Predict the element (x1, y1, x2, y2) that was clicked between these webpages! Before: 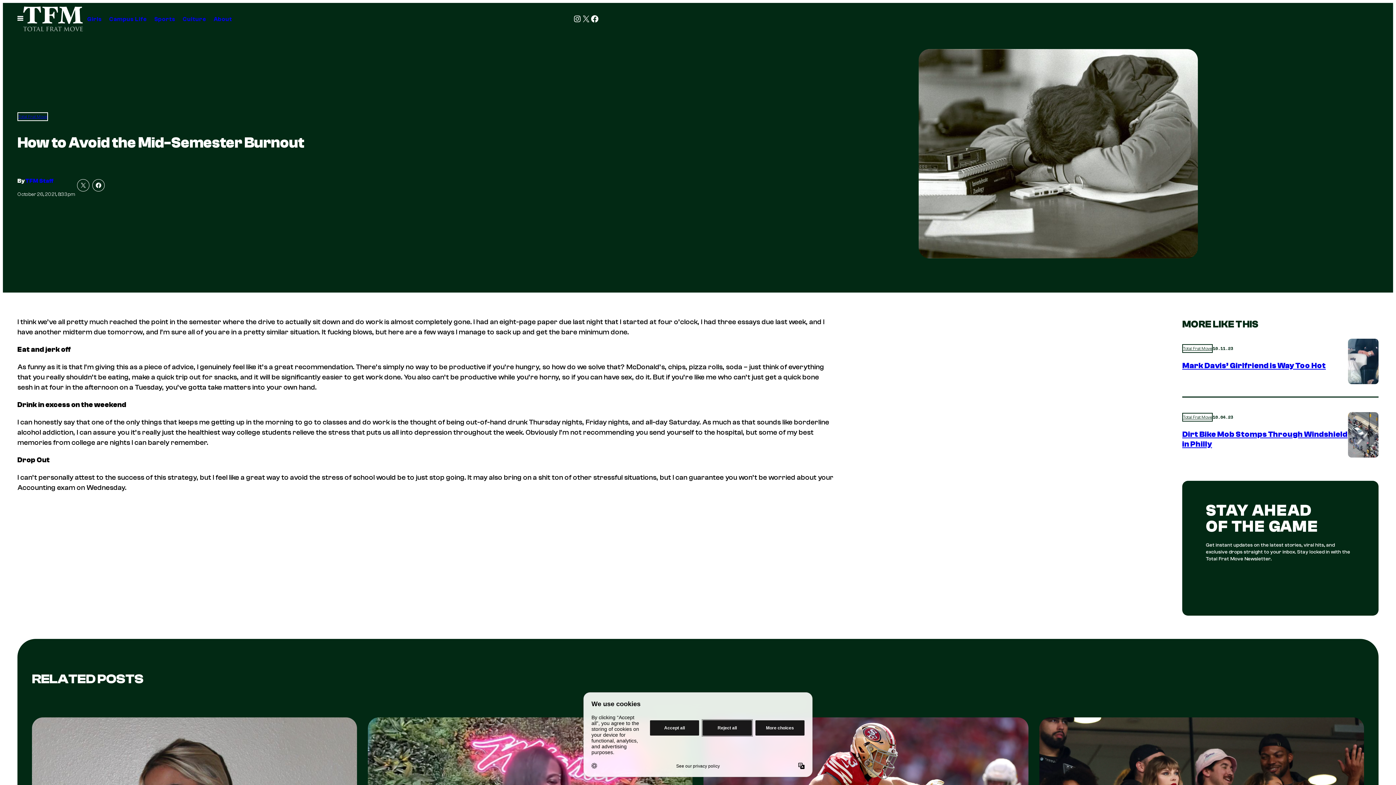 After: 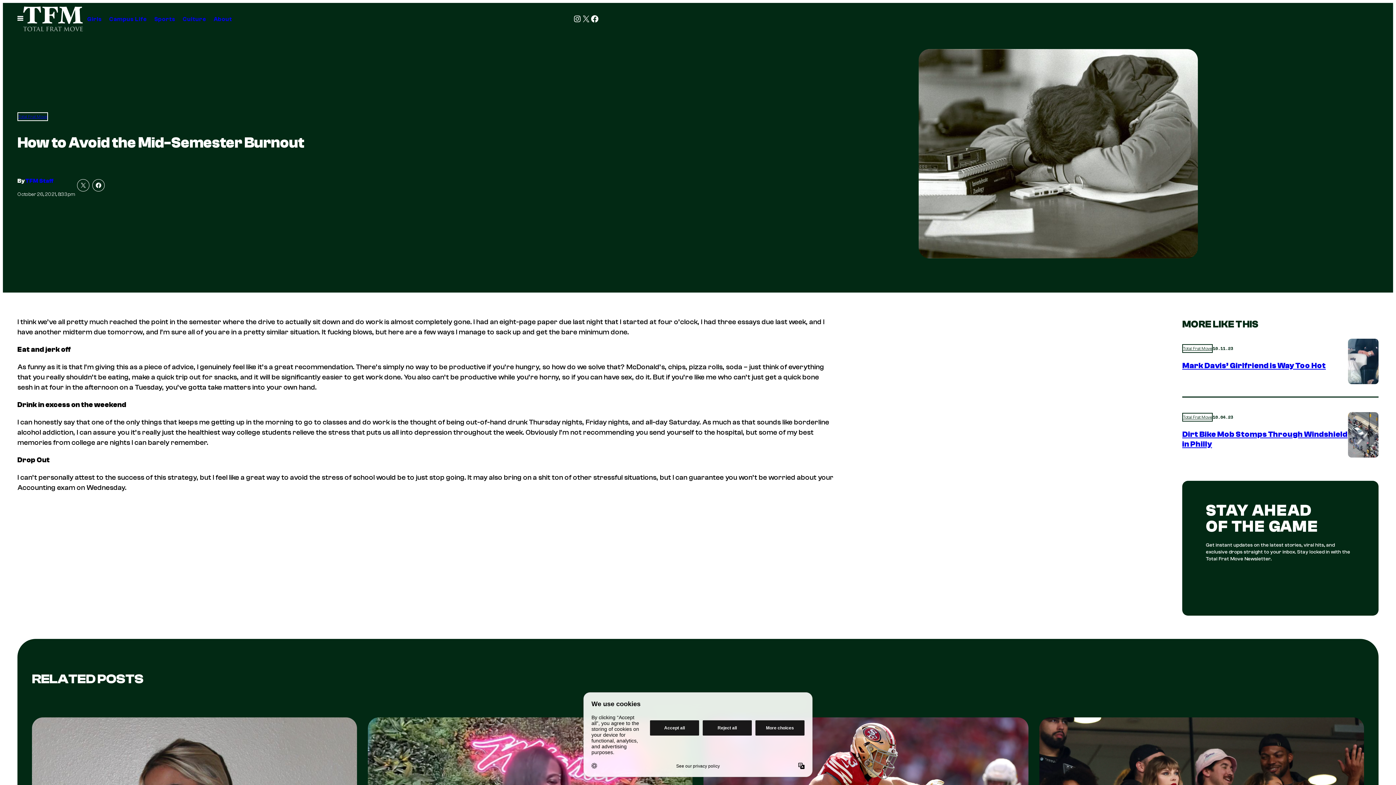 Action: label: TFM Staff bbox: (25, 177, 53, 184)